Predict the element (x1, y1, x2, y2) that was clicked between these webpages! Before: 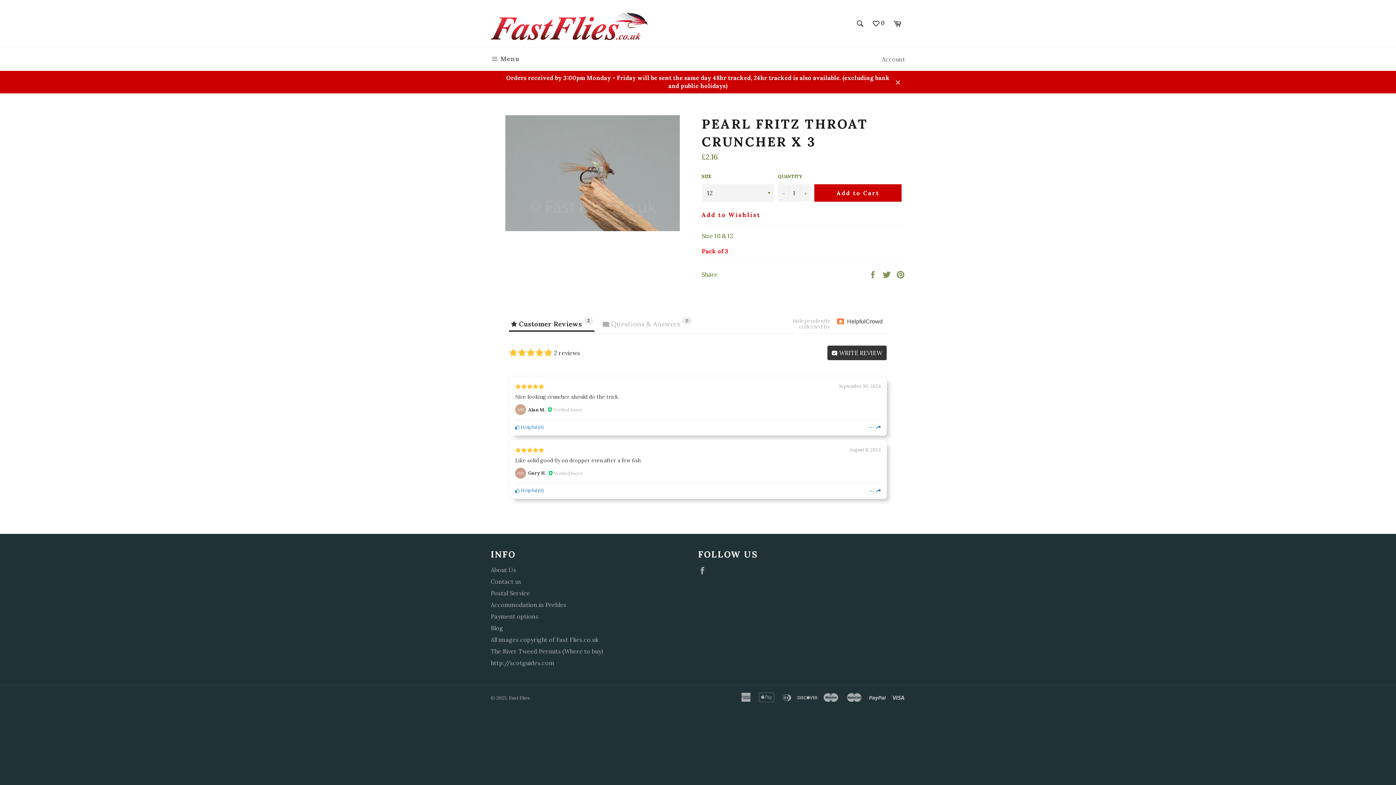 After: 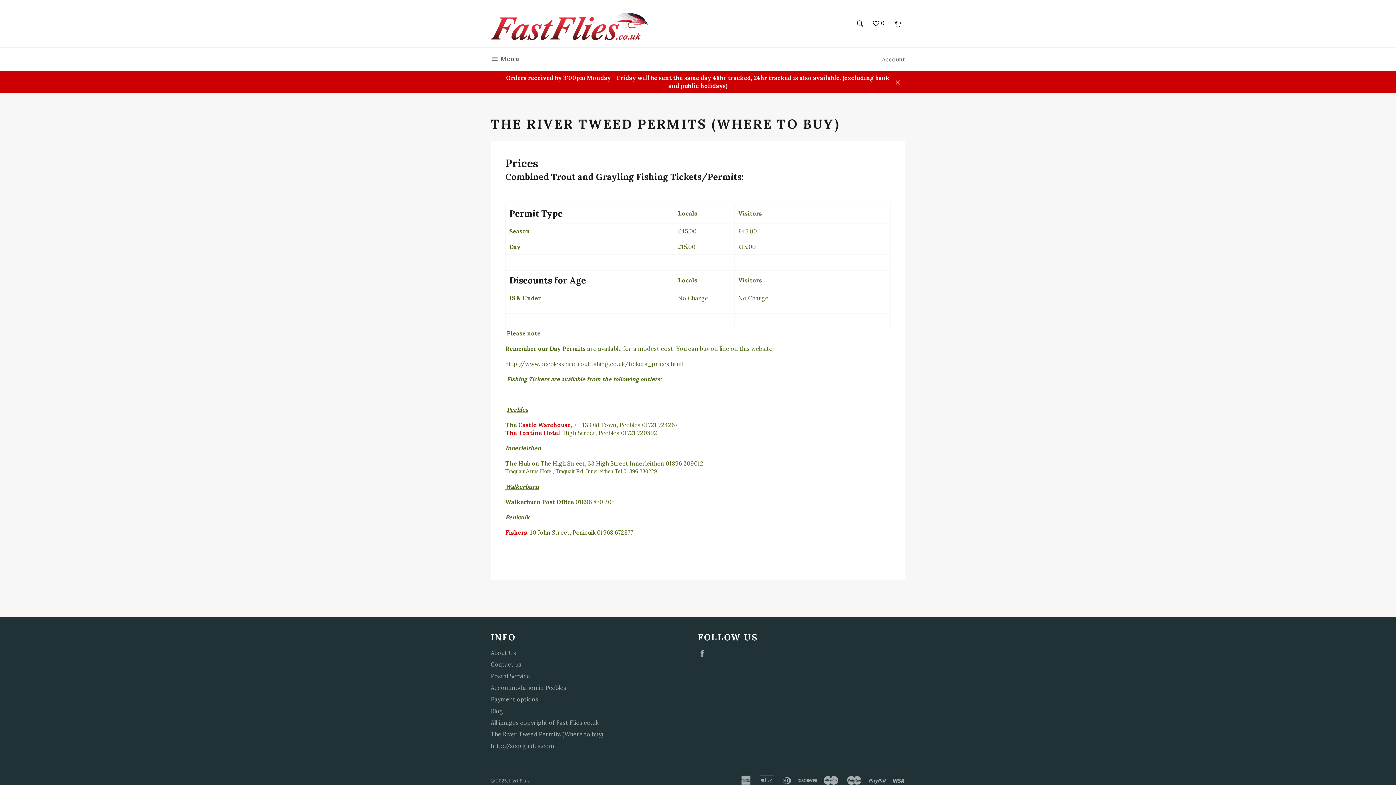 Action: bbox: (490, 648, 603, 655) label: The River Tweed Permits (Where to buy)